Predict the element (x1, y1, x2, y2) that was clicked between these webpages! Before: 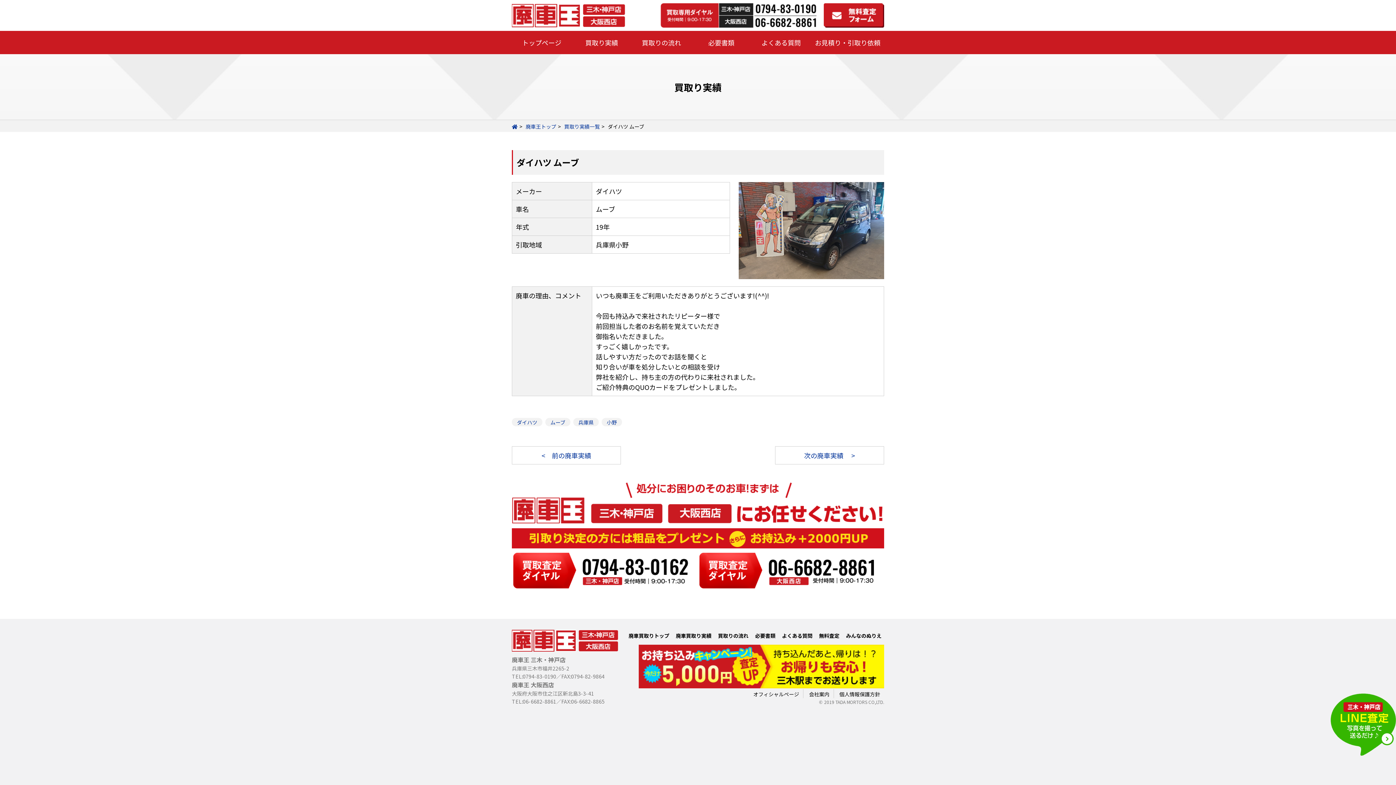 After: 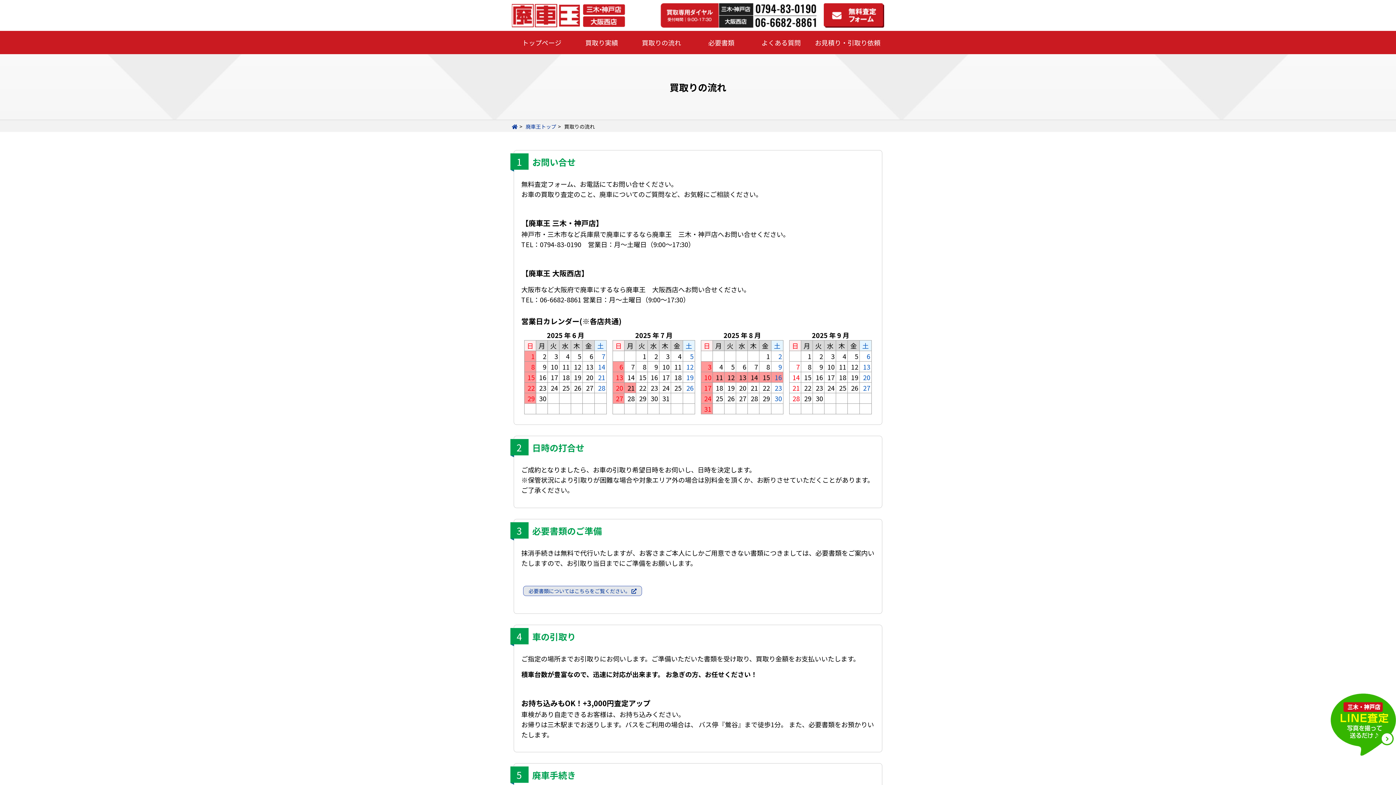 Action: bbox: (715, 632, 751, 639) label: 買取りの流れ